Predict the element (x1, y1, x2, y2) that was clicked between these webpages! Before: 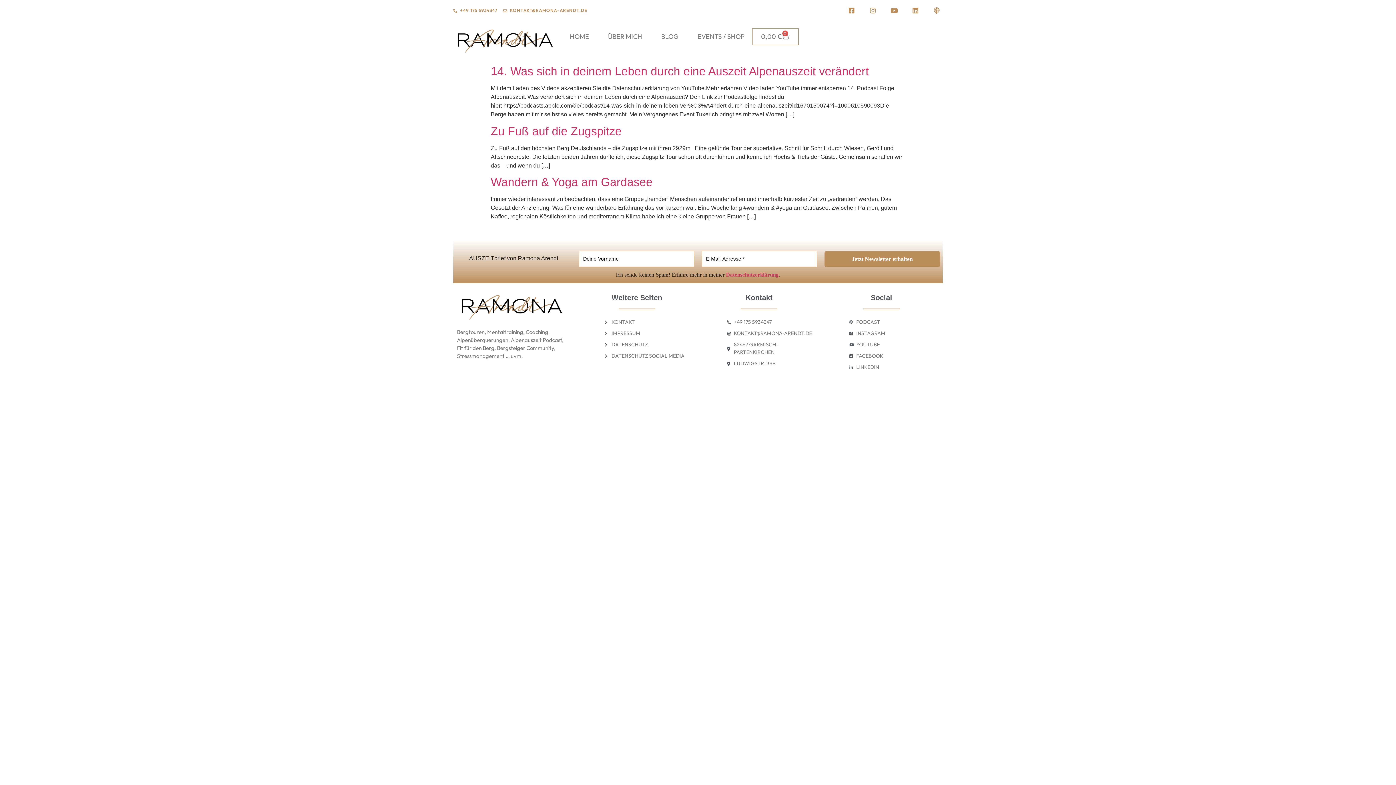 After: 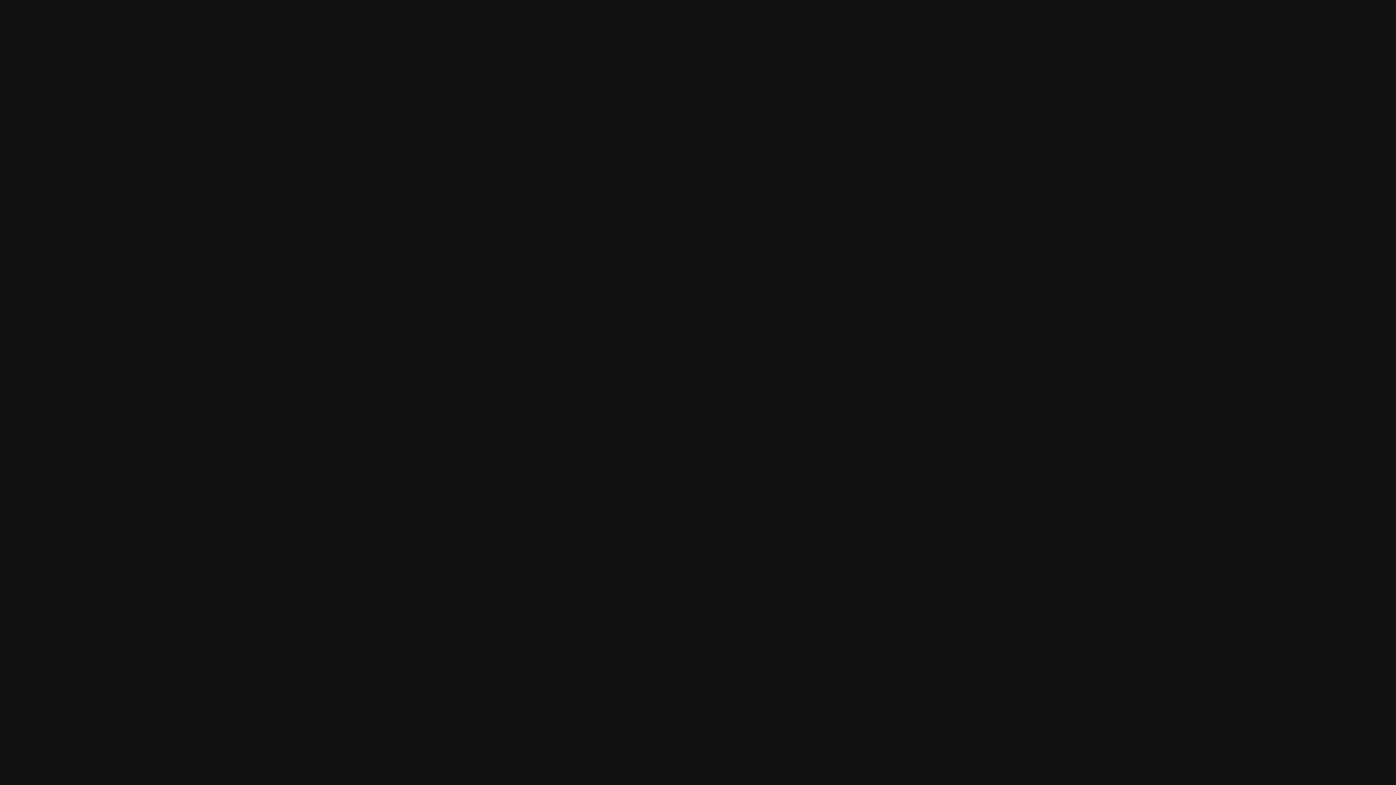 Action: bbox: (932, 7, 942, 13)